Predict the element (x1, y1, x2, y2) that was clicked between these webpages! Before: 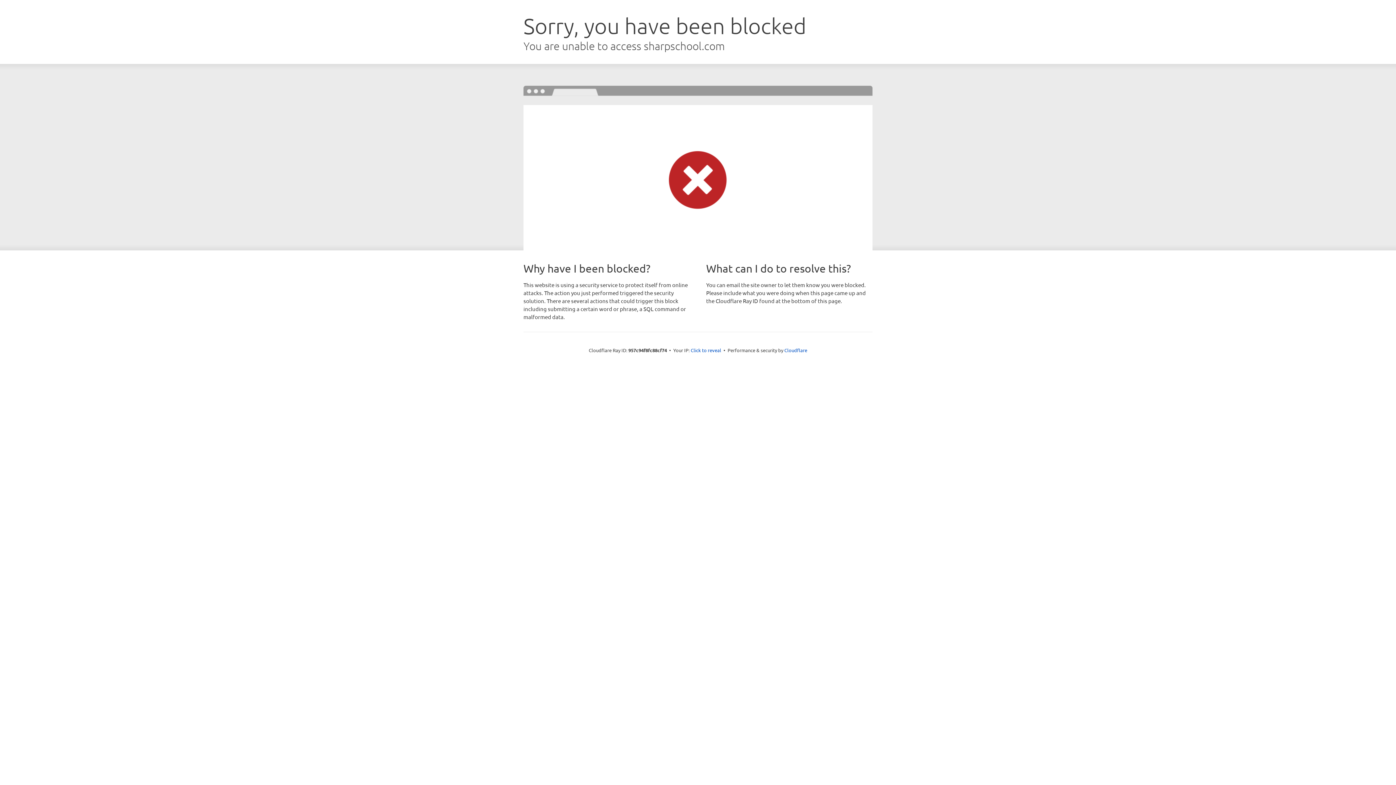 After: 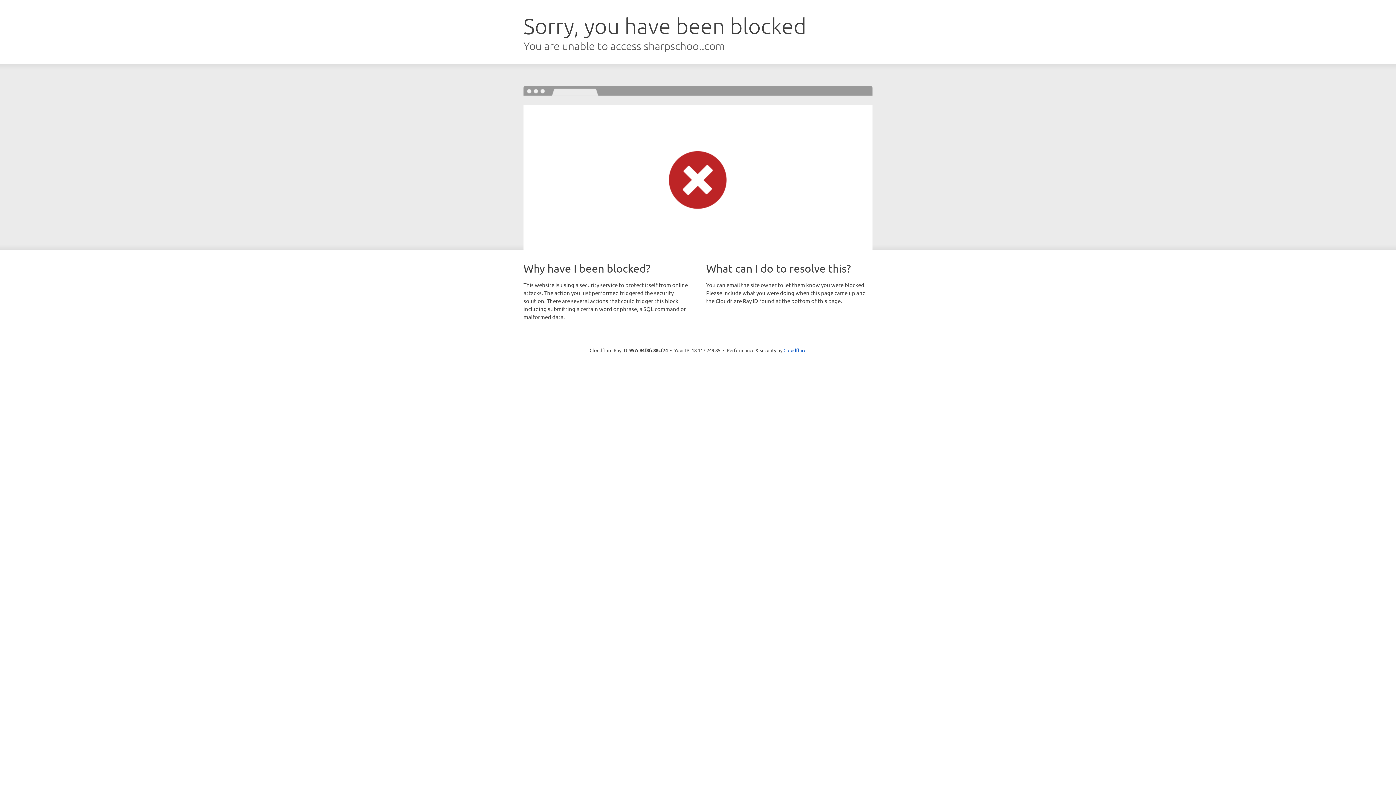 Action: bbox: (690, 346, 721, 353) label: Click to reveal